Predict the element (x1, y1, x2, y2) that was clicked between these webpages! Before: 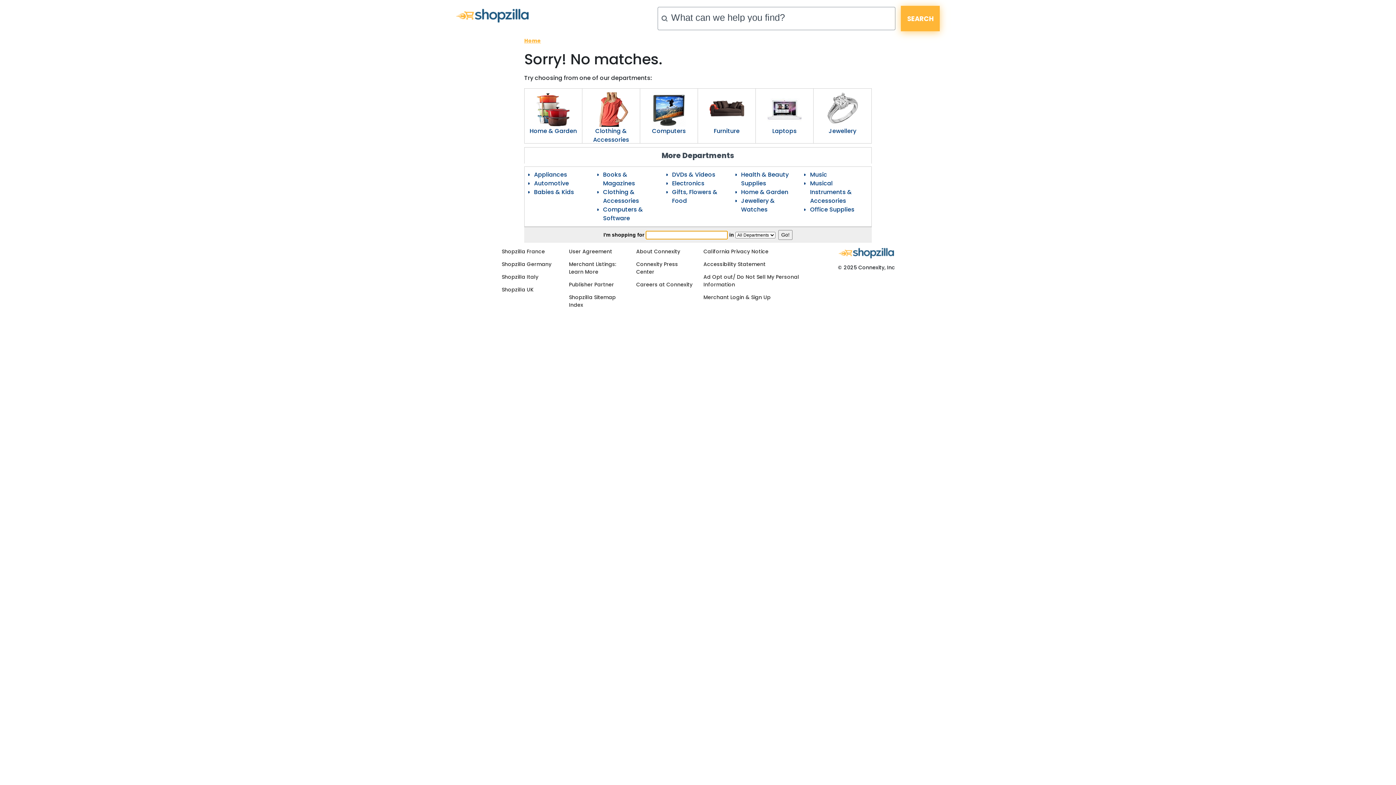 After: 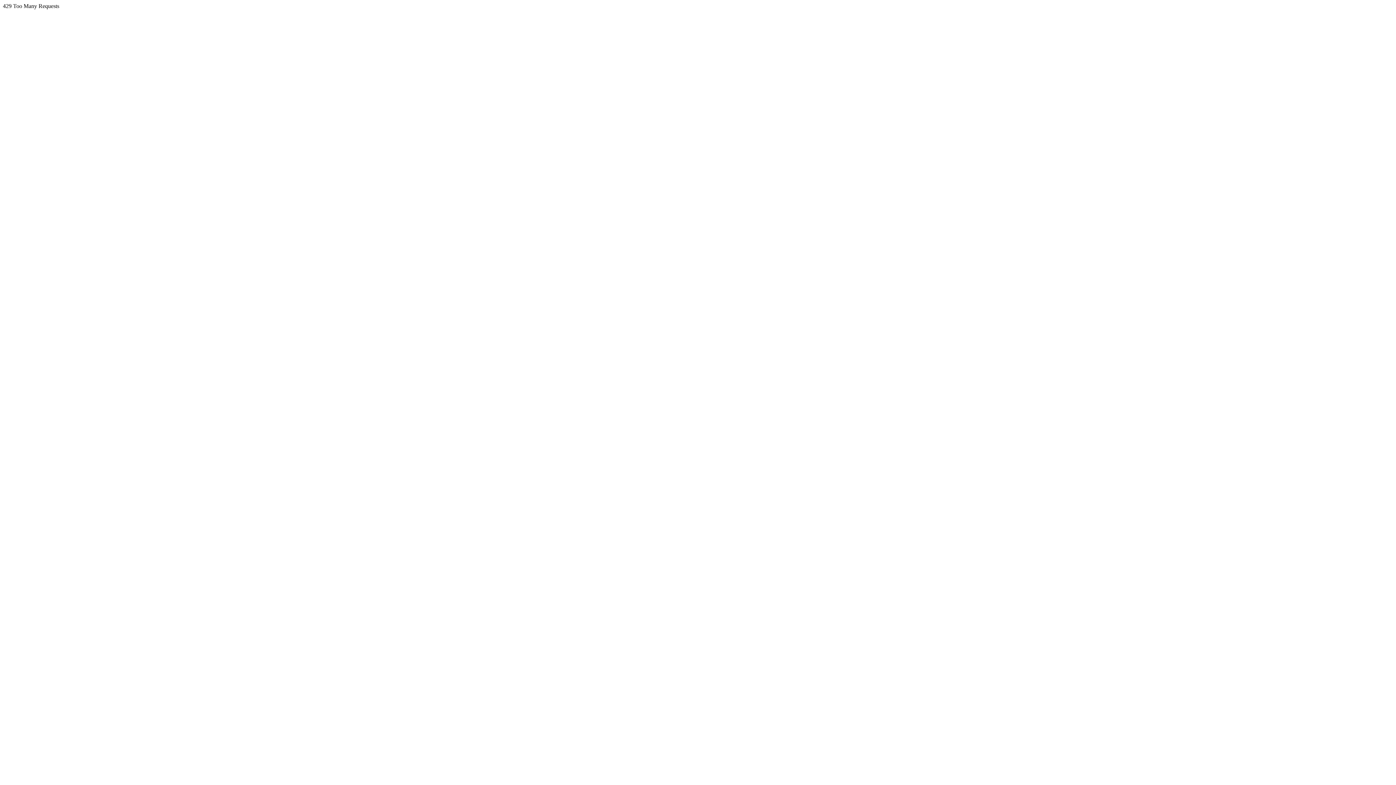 Action: bbox: (501, 286, 533, 293) label: Shopzilla UK